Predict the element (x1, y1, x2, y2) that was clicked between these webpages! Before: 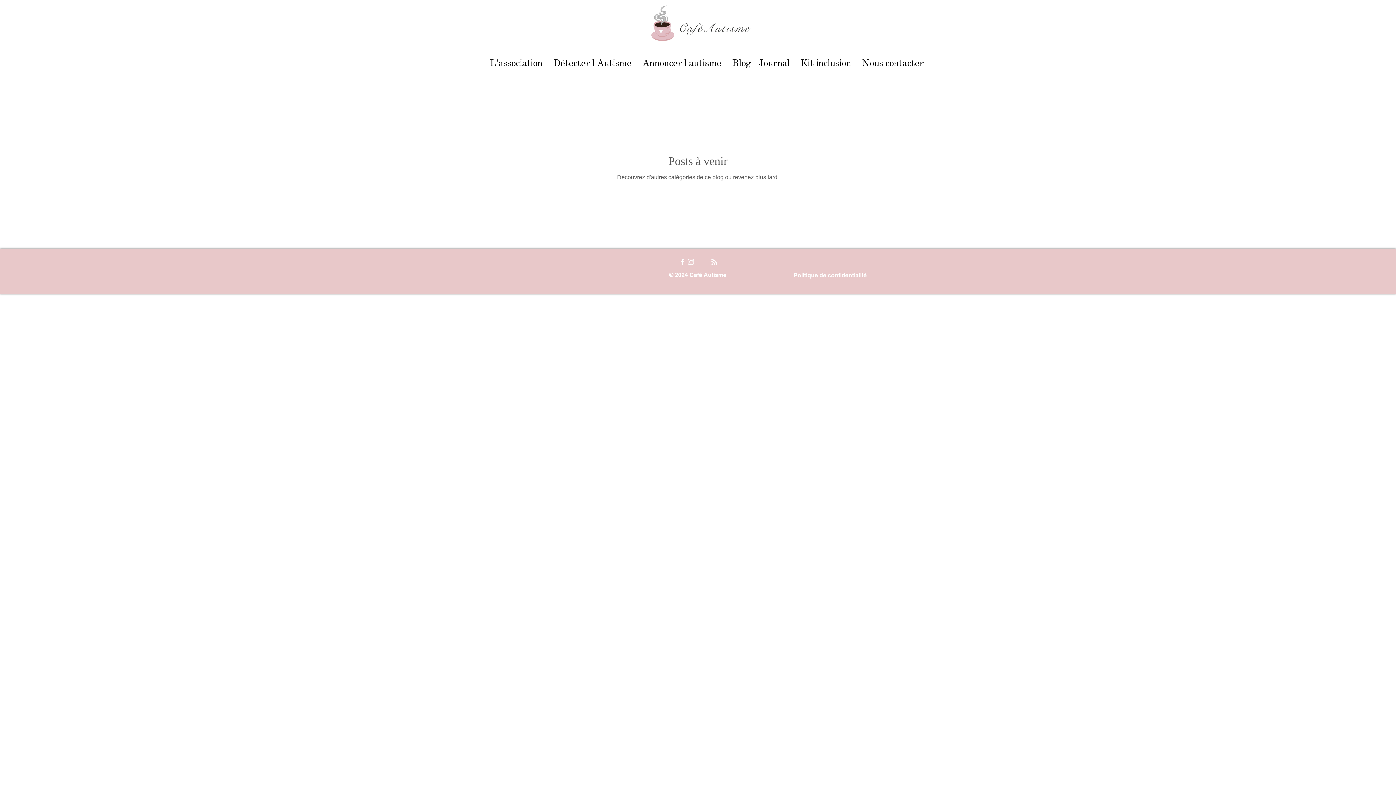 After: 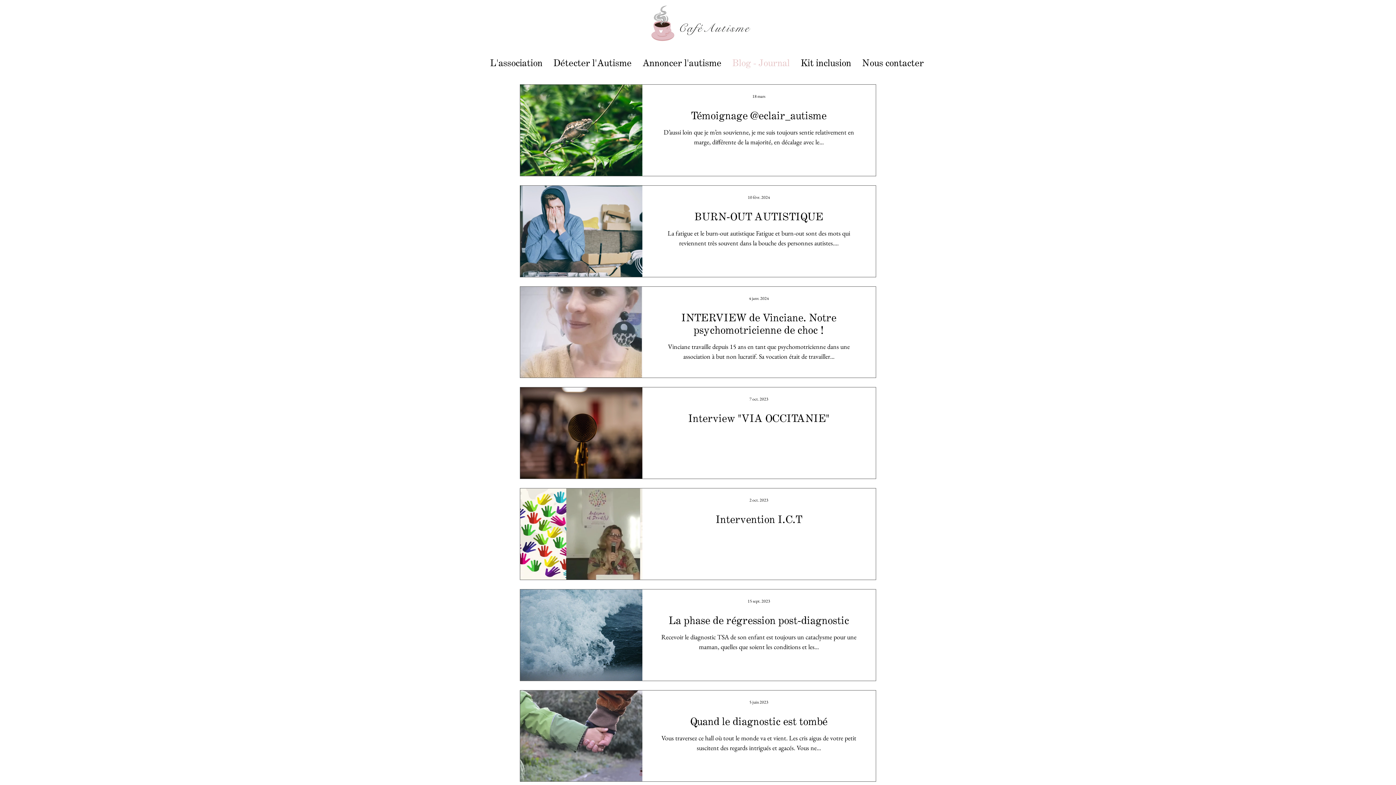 Action: label: Blog - Journal bbox: (727, 55, 795, 73)